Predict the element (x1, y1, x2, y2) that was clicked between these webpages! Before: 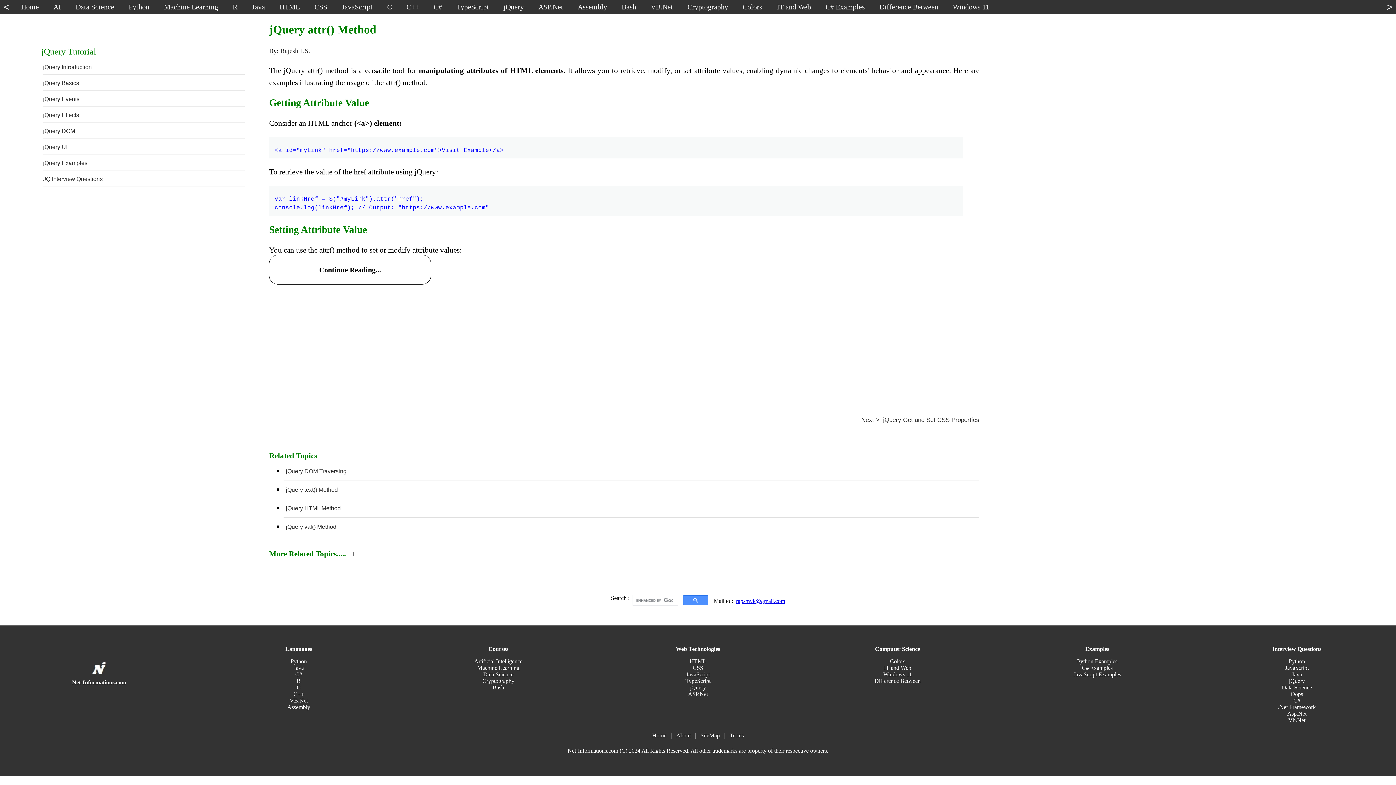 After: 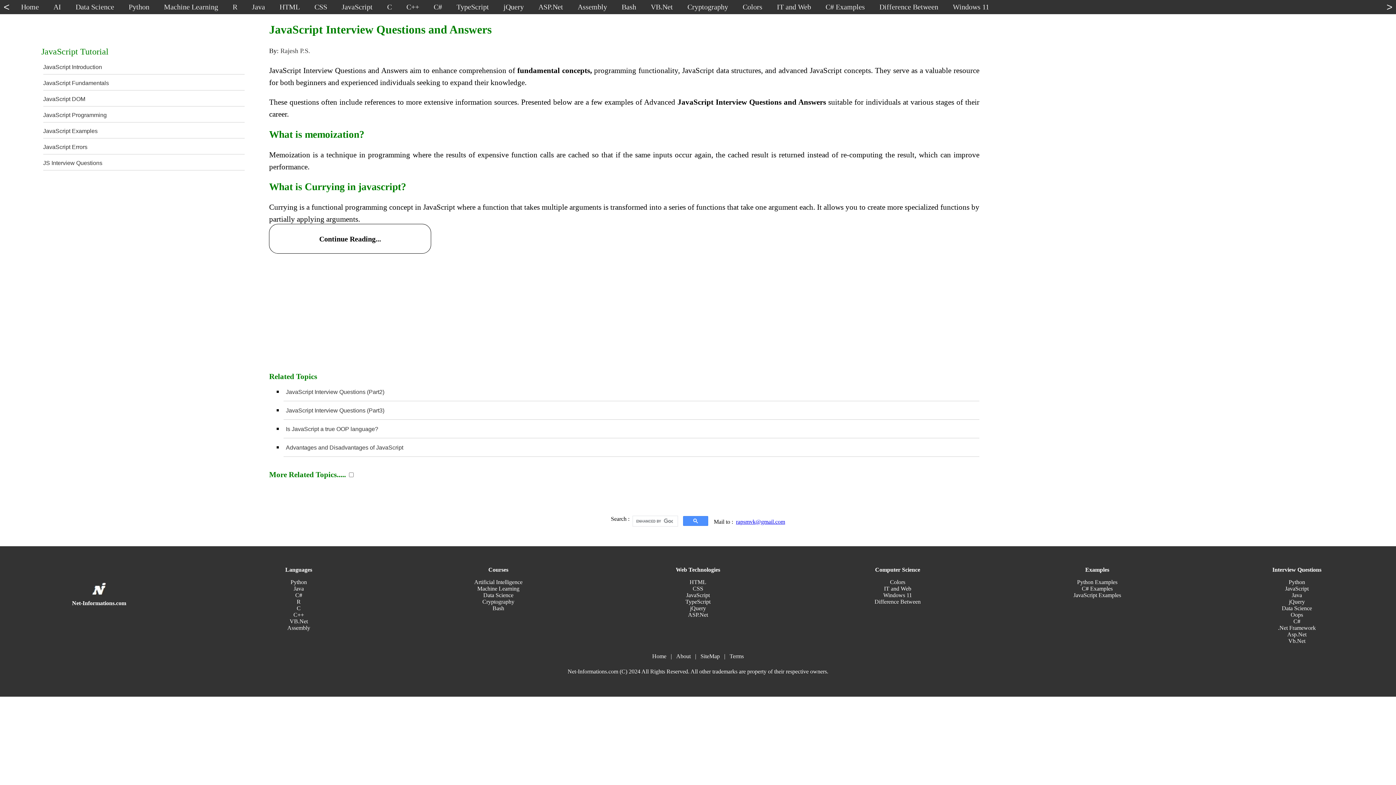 Action: bbox: (1285, 665, 1309, 671) label: JavaScript